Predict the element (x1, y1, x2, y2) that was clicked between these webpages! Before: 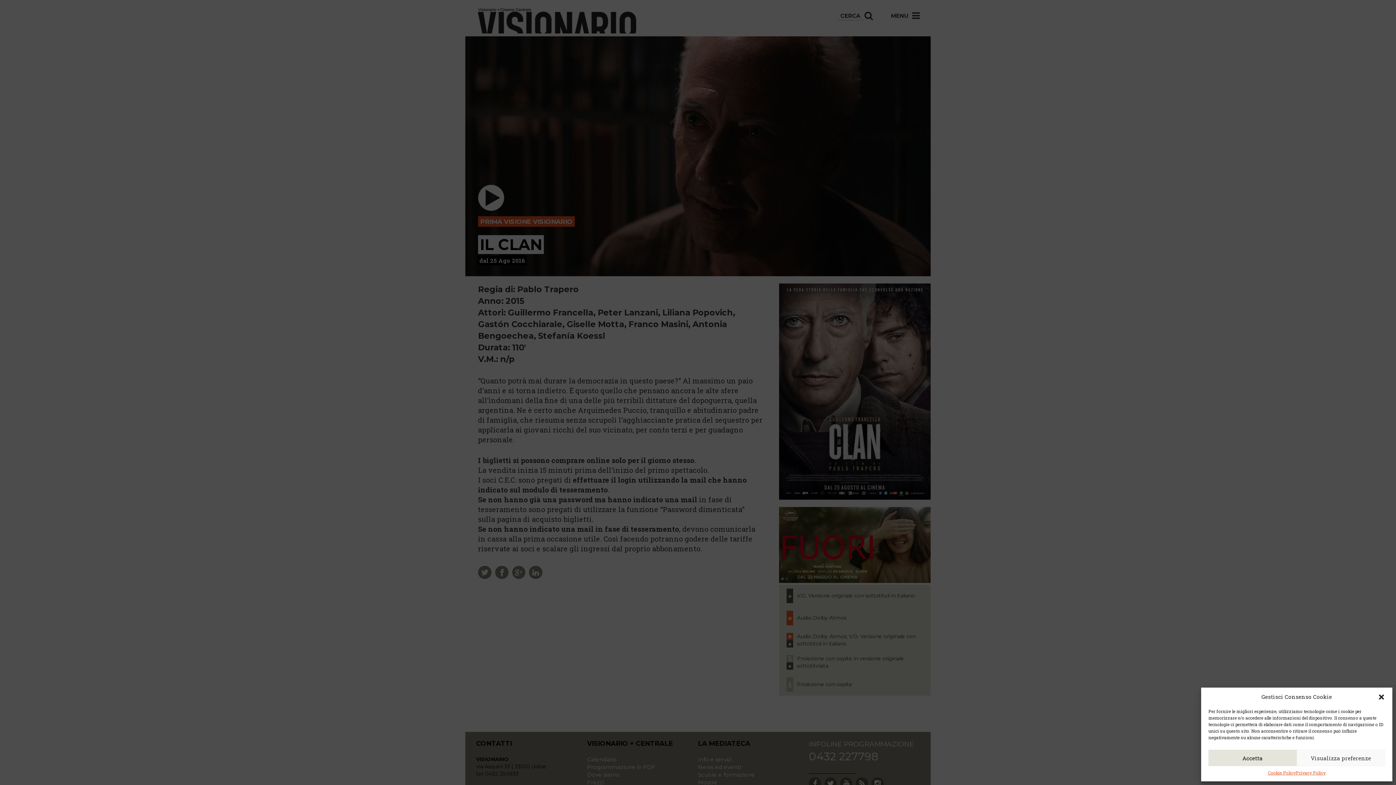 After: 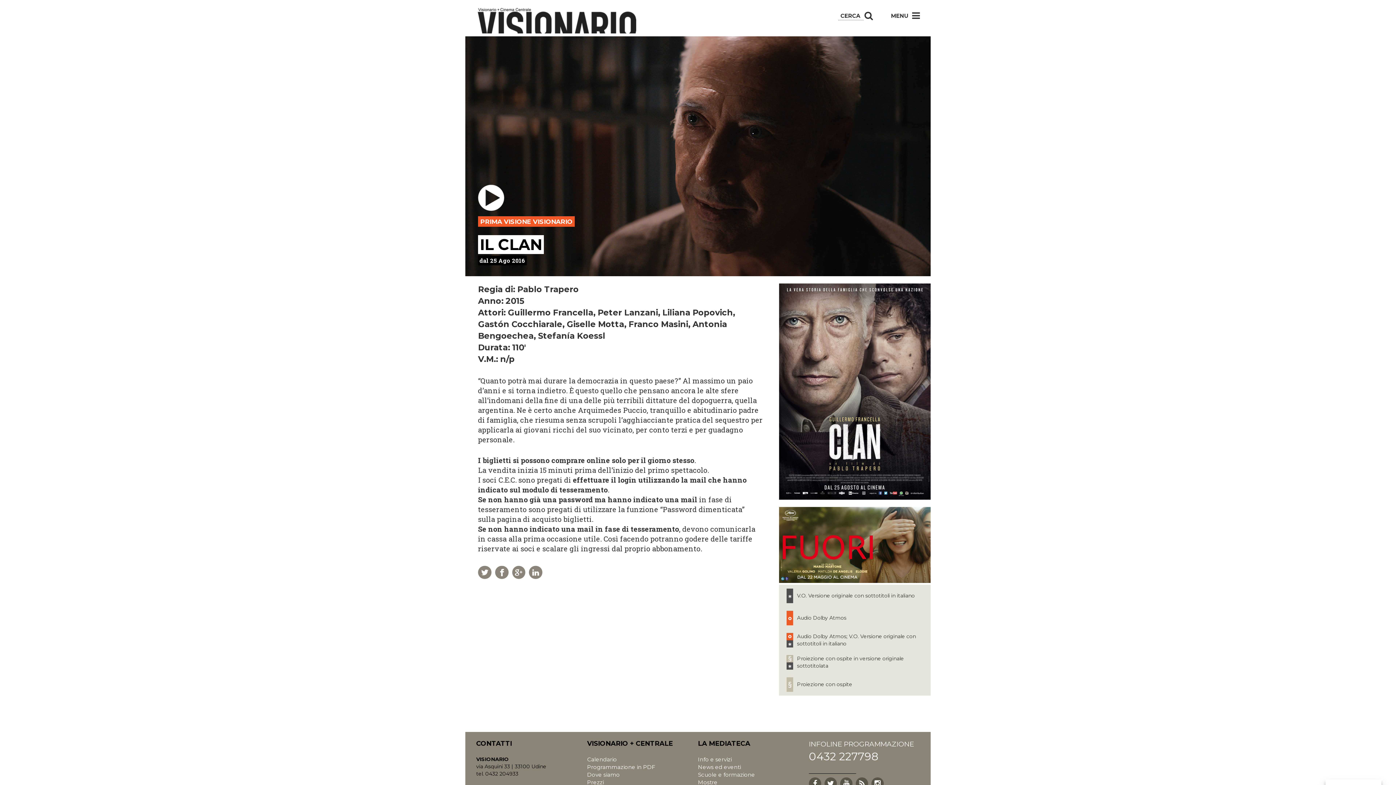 Action: bbox: (1208, 750, 1297, 766) label: Accetta